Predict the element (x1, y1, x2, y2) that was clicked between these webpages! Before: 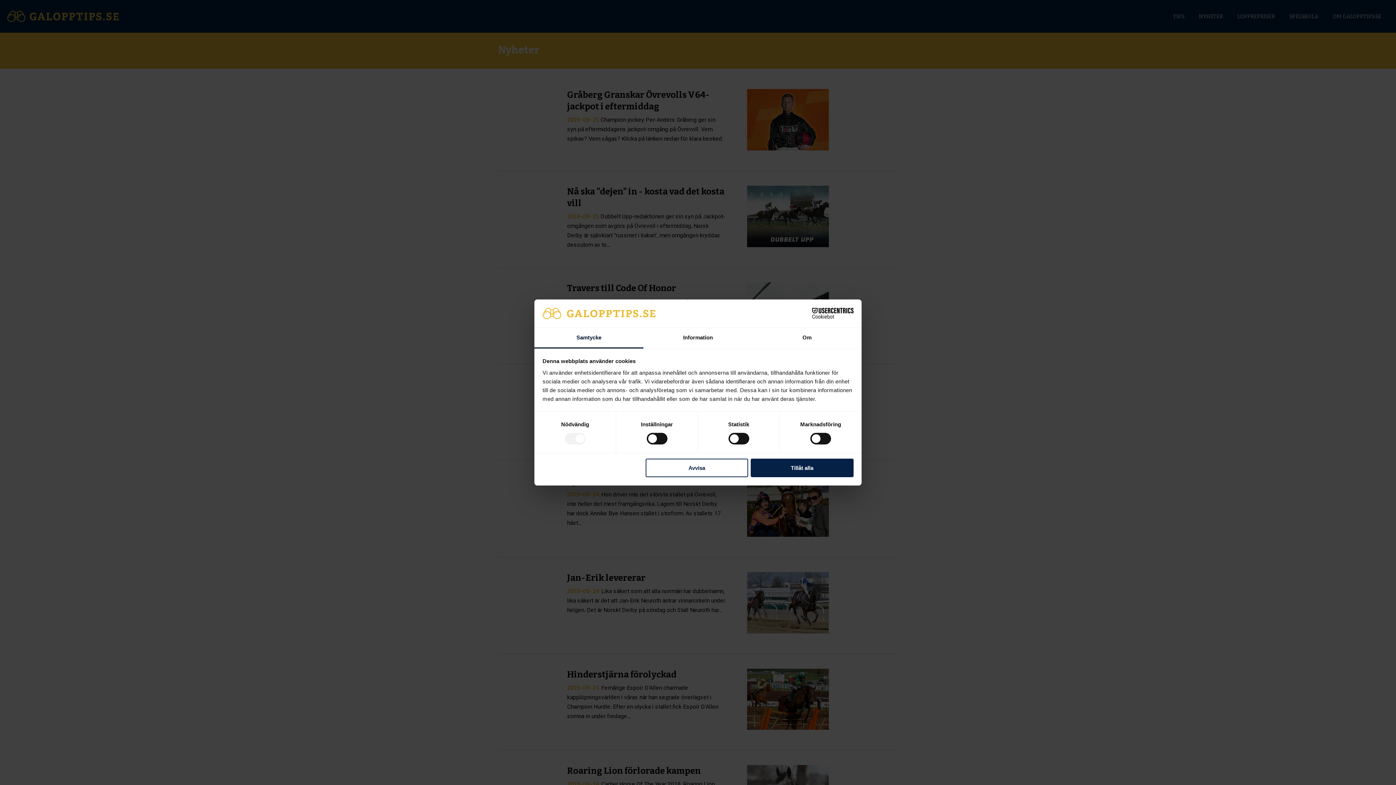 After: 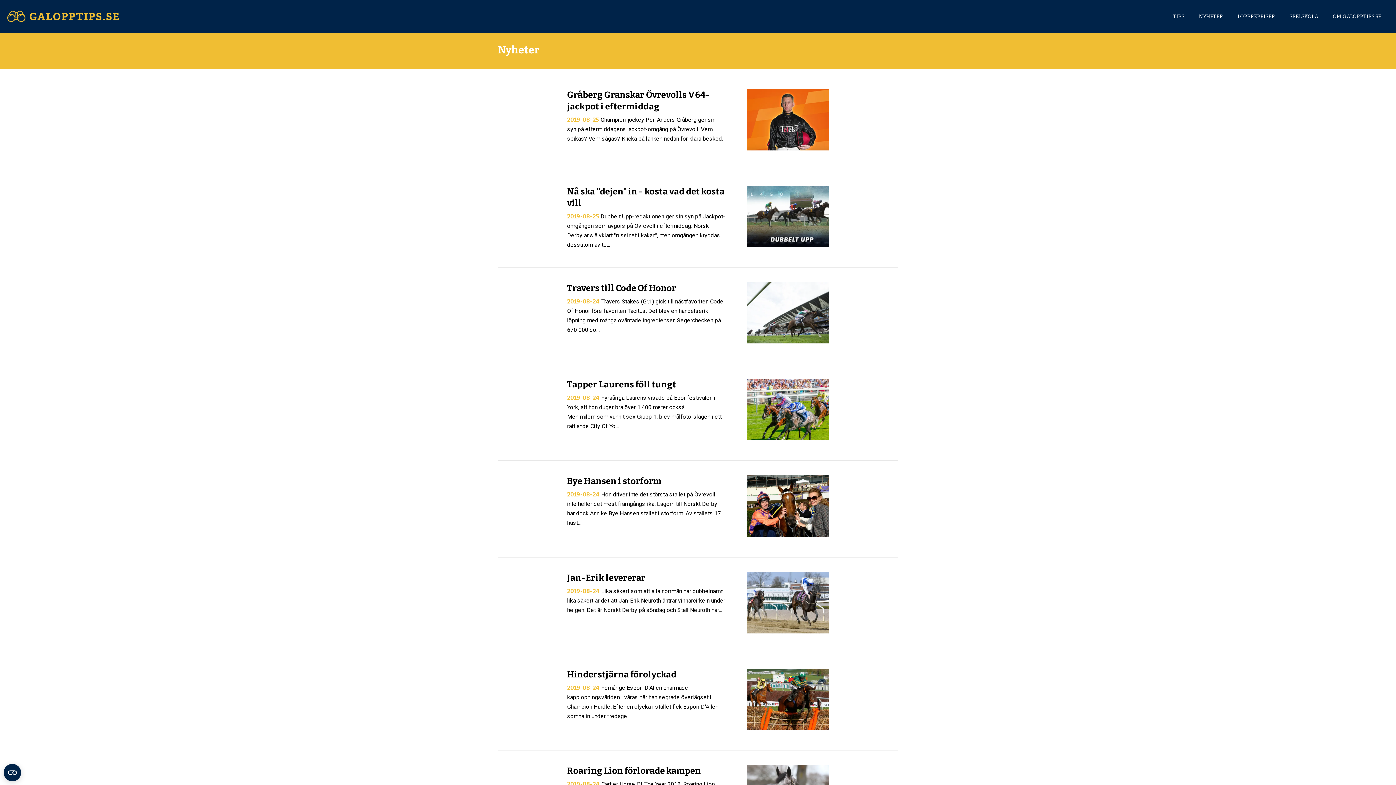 Action: bbox: (645, 458, 748, 477) label: Avvisa